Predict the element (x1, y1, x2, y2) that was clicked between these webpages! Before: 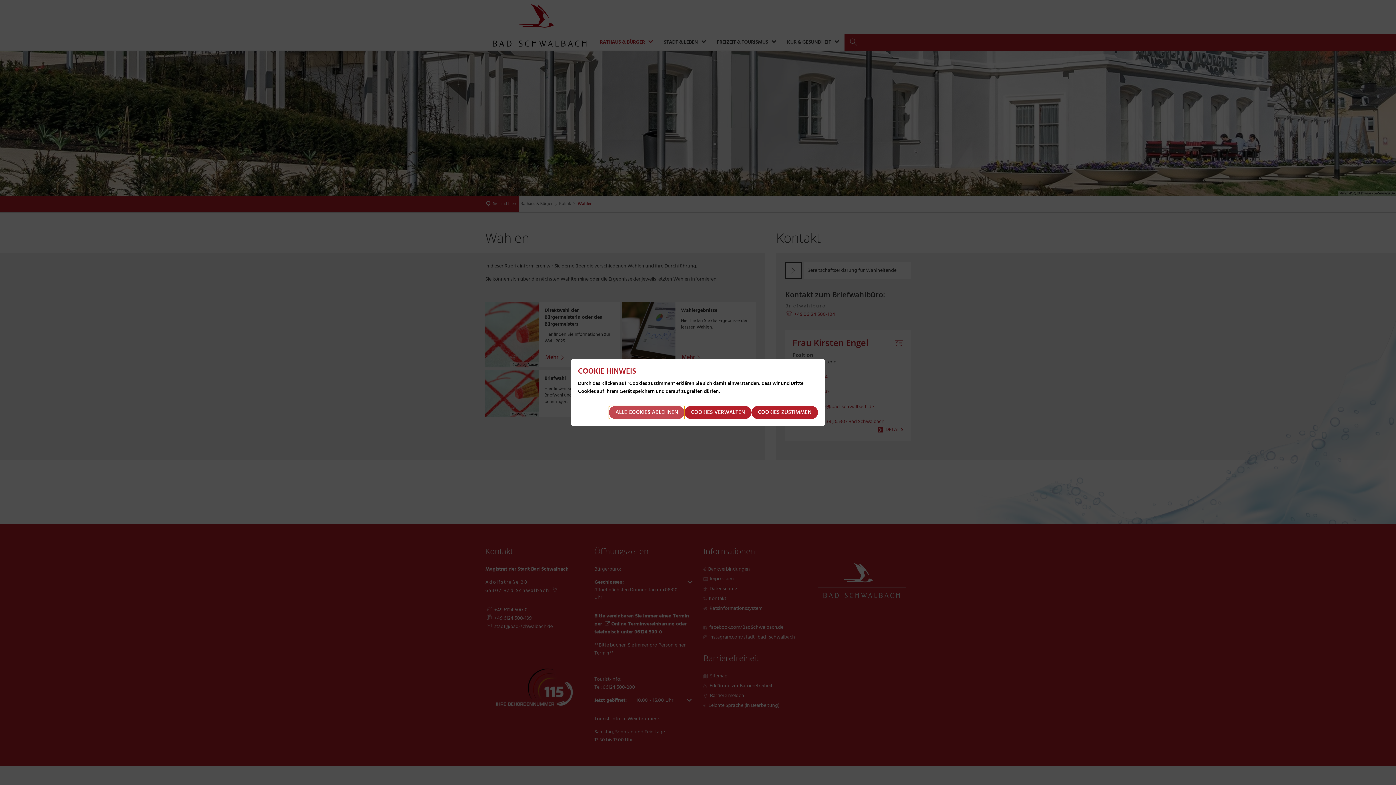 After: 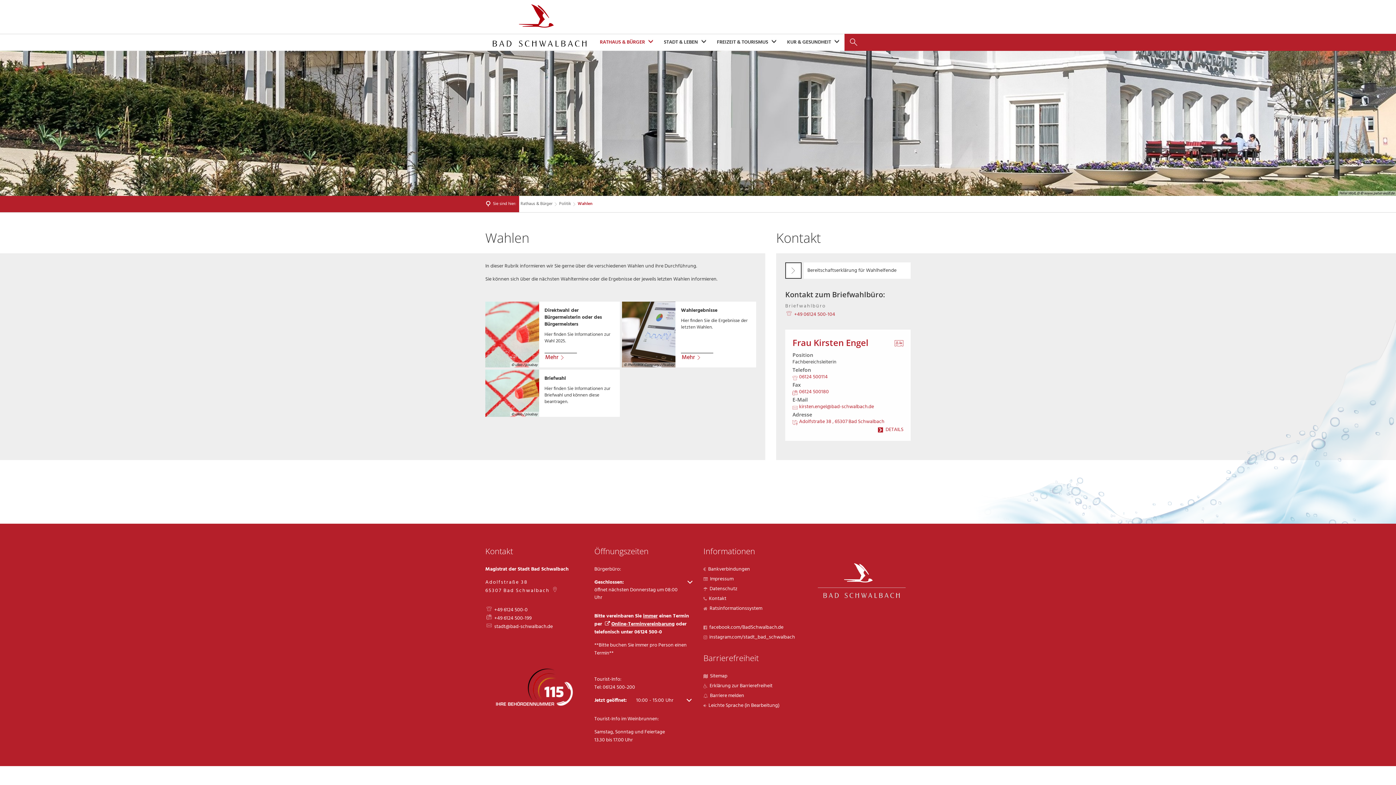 Action: label: ALLE COOKIES ABLEHNEN bbox: (609, 406, 684, 419)